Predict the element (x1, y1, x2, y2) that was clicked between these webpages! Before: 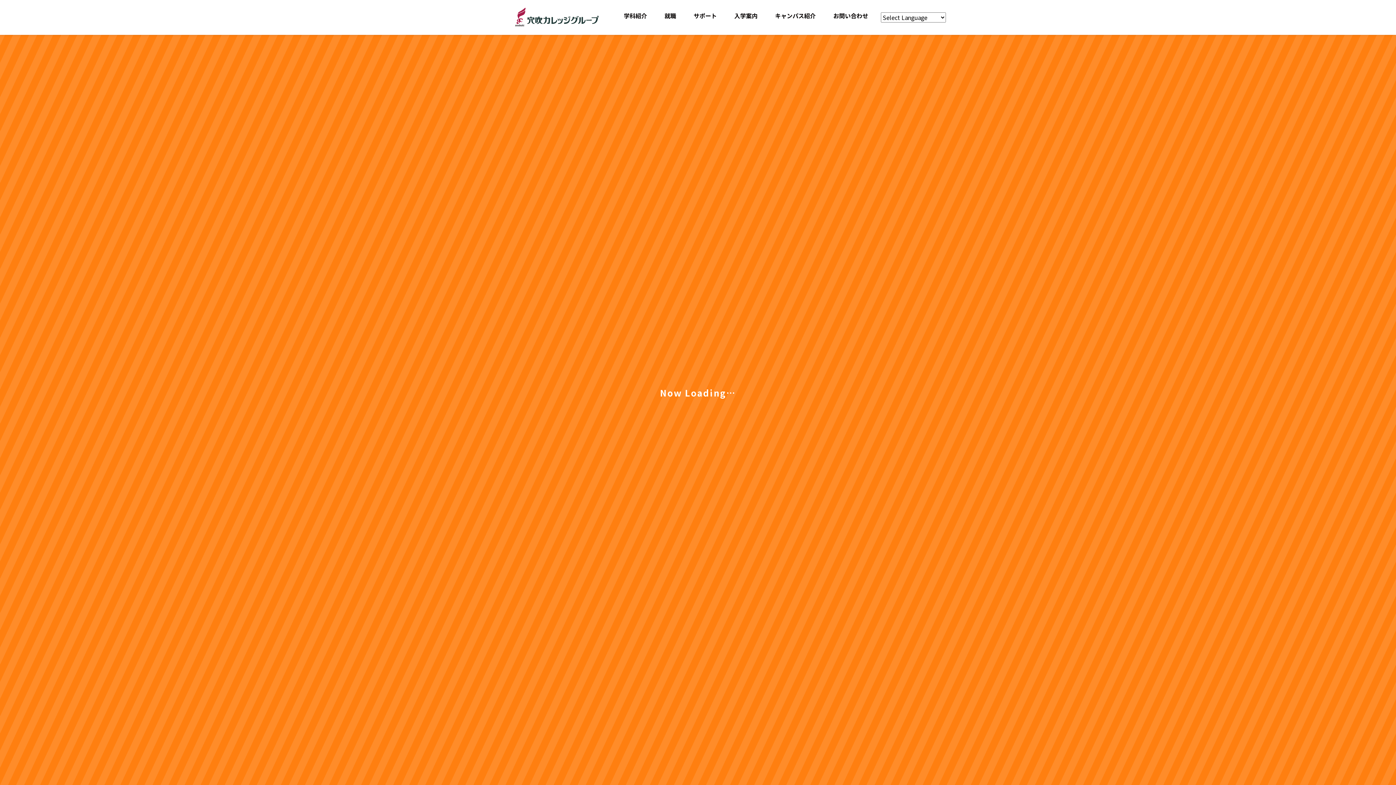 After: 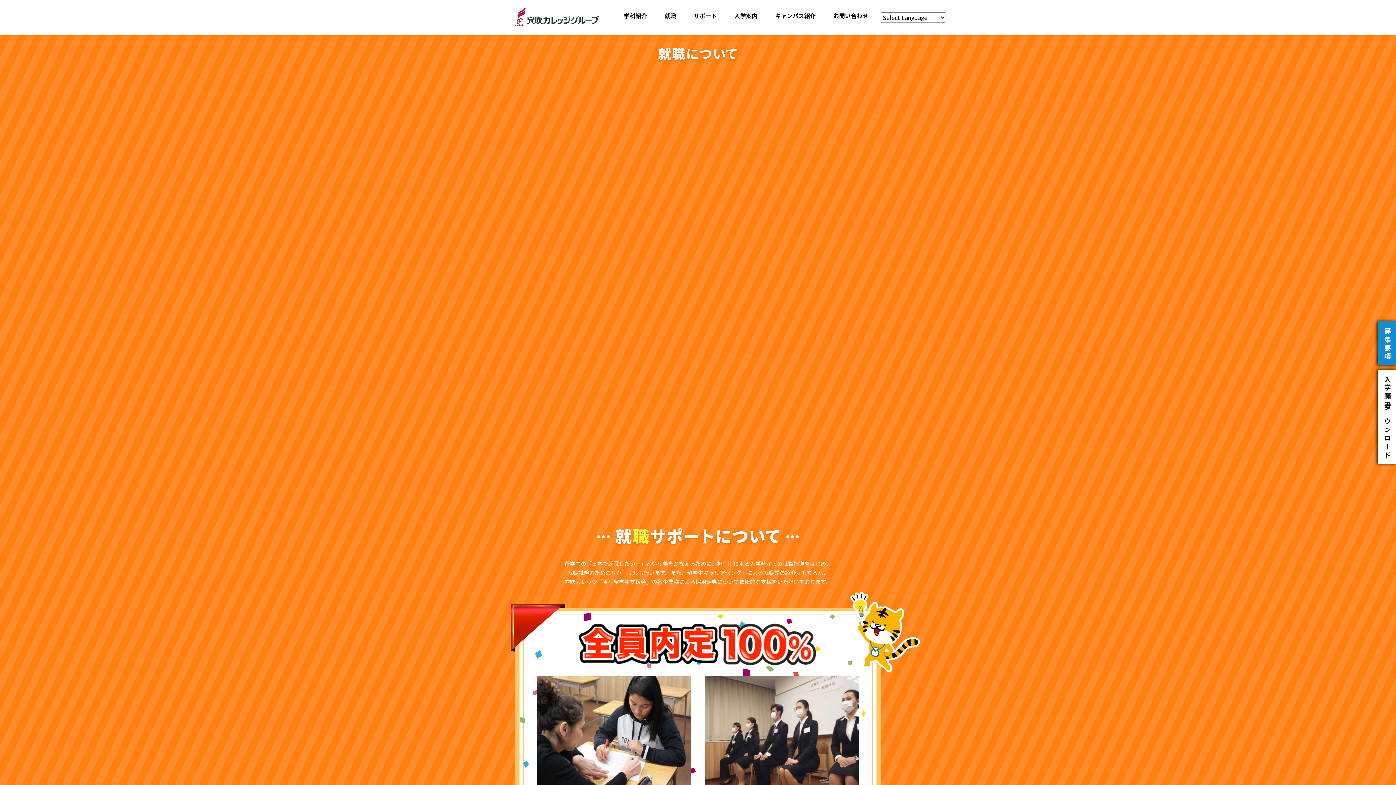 Action: label: 就職 bbox: (664, 9, 676, 21)